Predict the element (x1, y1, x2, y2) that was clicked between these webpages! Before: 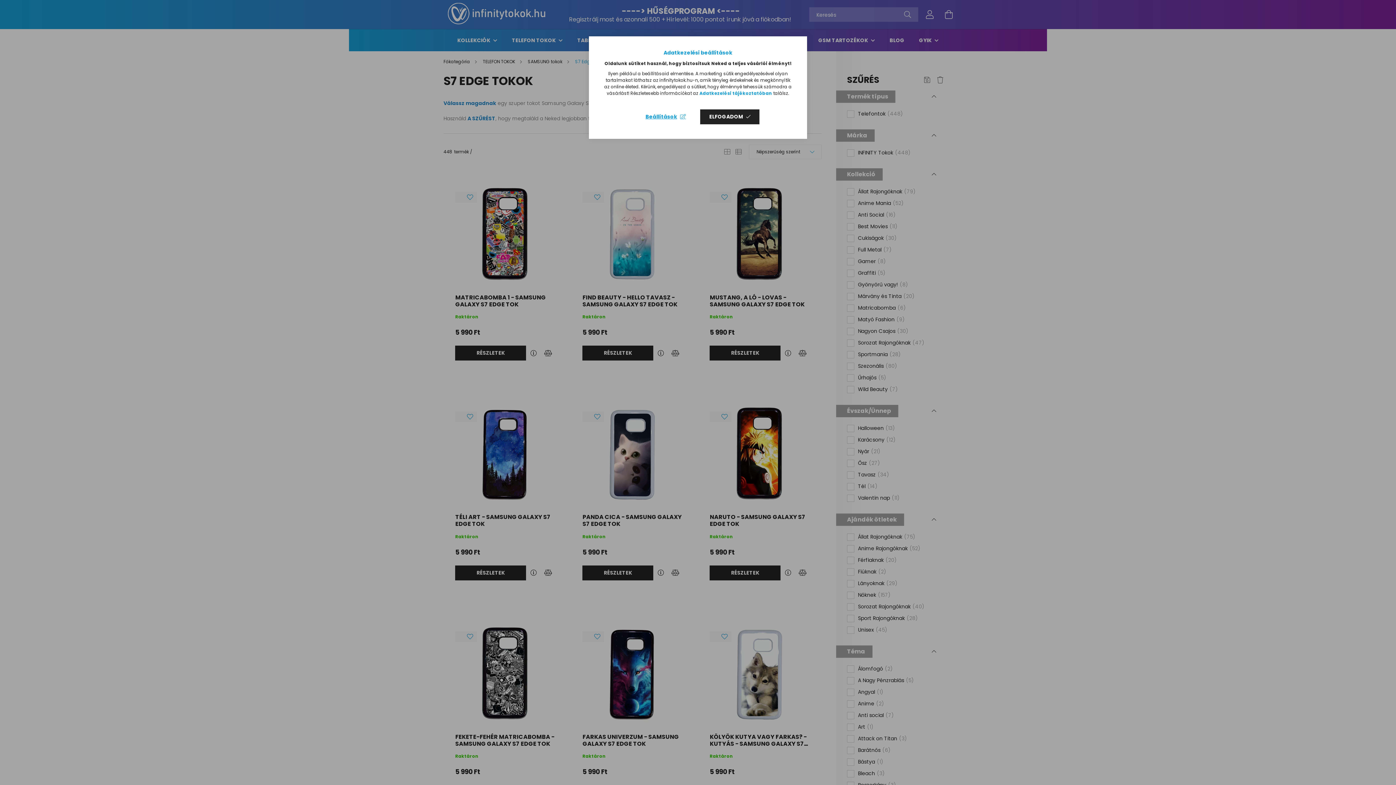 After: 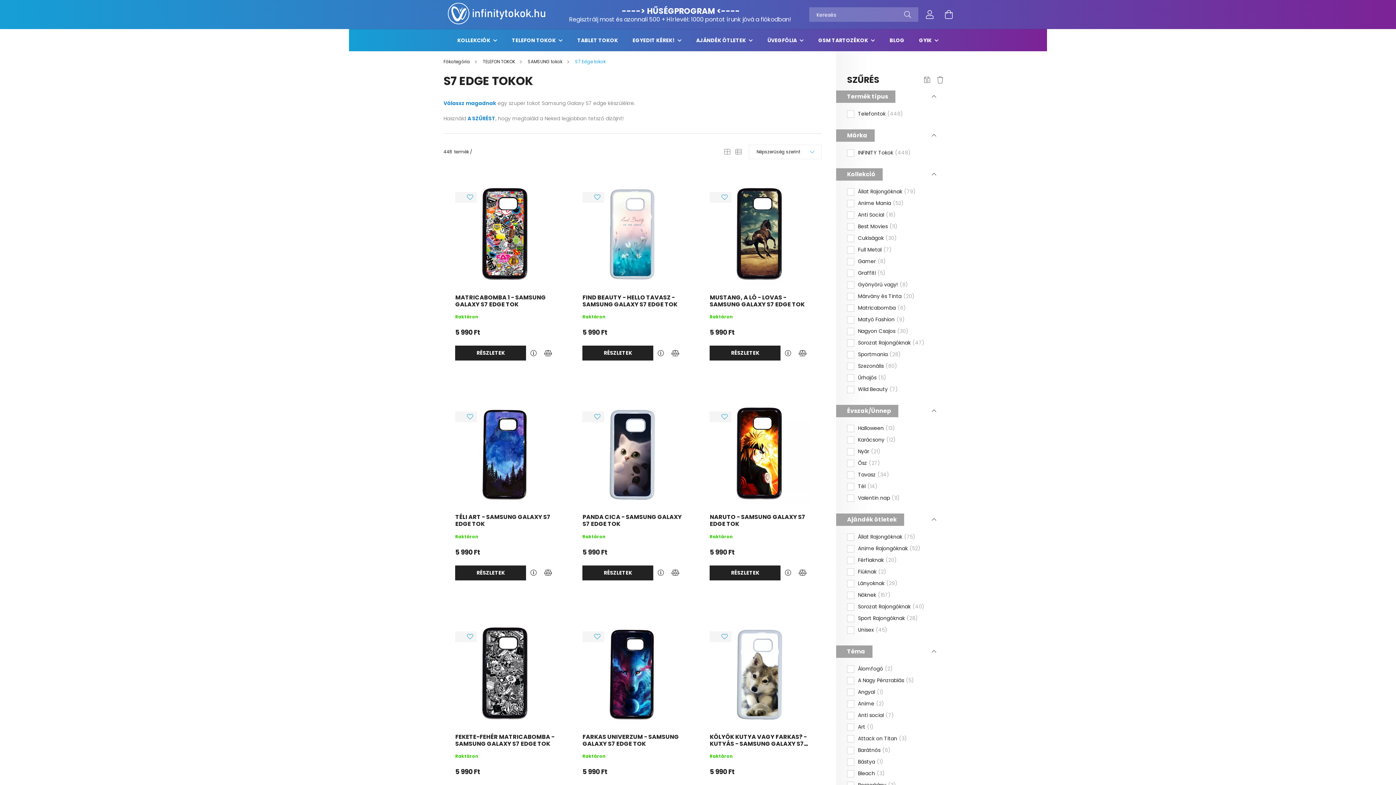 Action: bbox: (700, 109, 759, 124) label: ELFOGADOM